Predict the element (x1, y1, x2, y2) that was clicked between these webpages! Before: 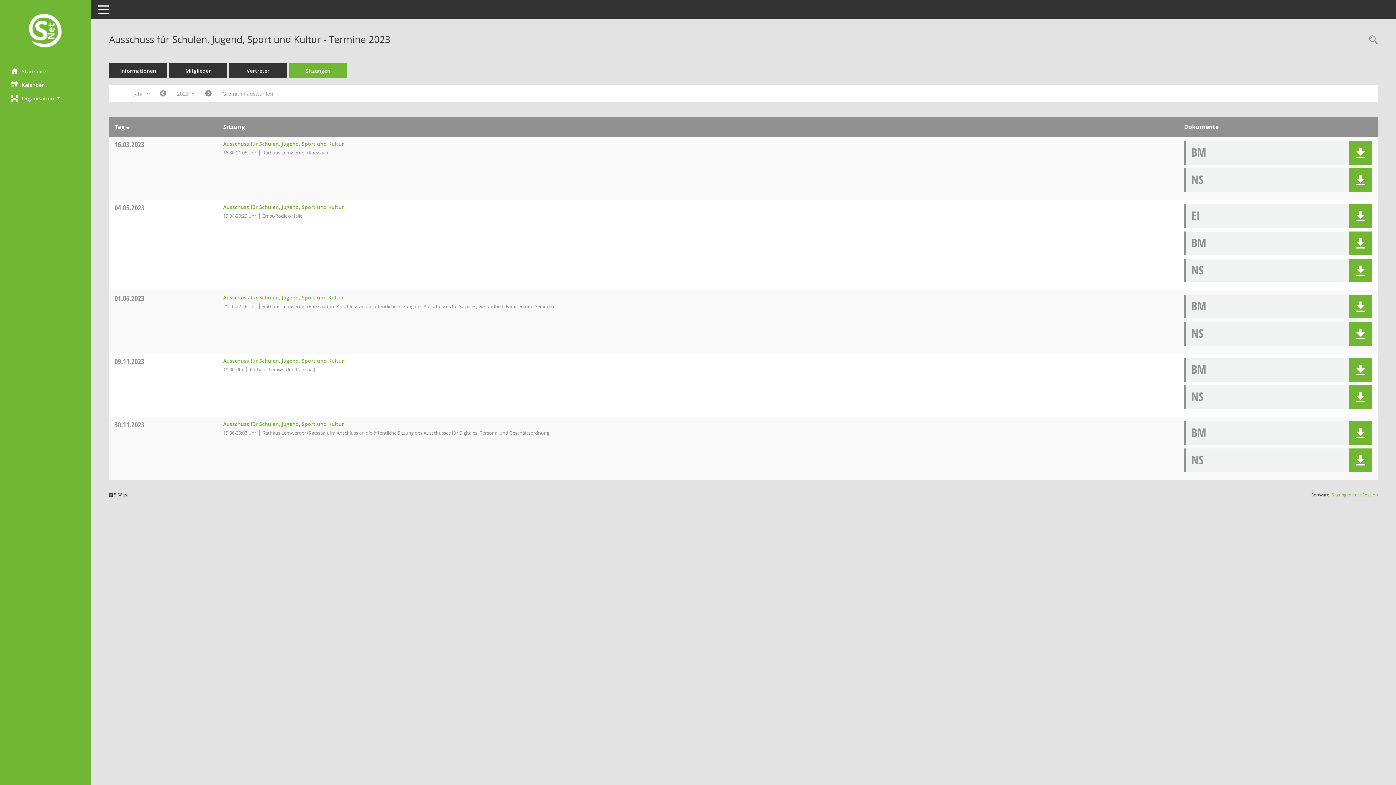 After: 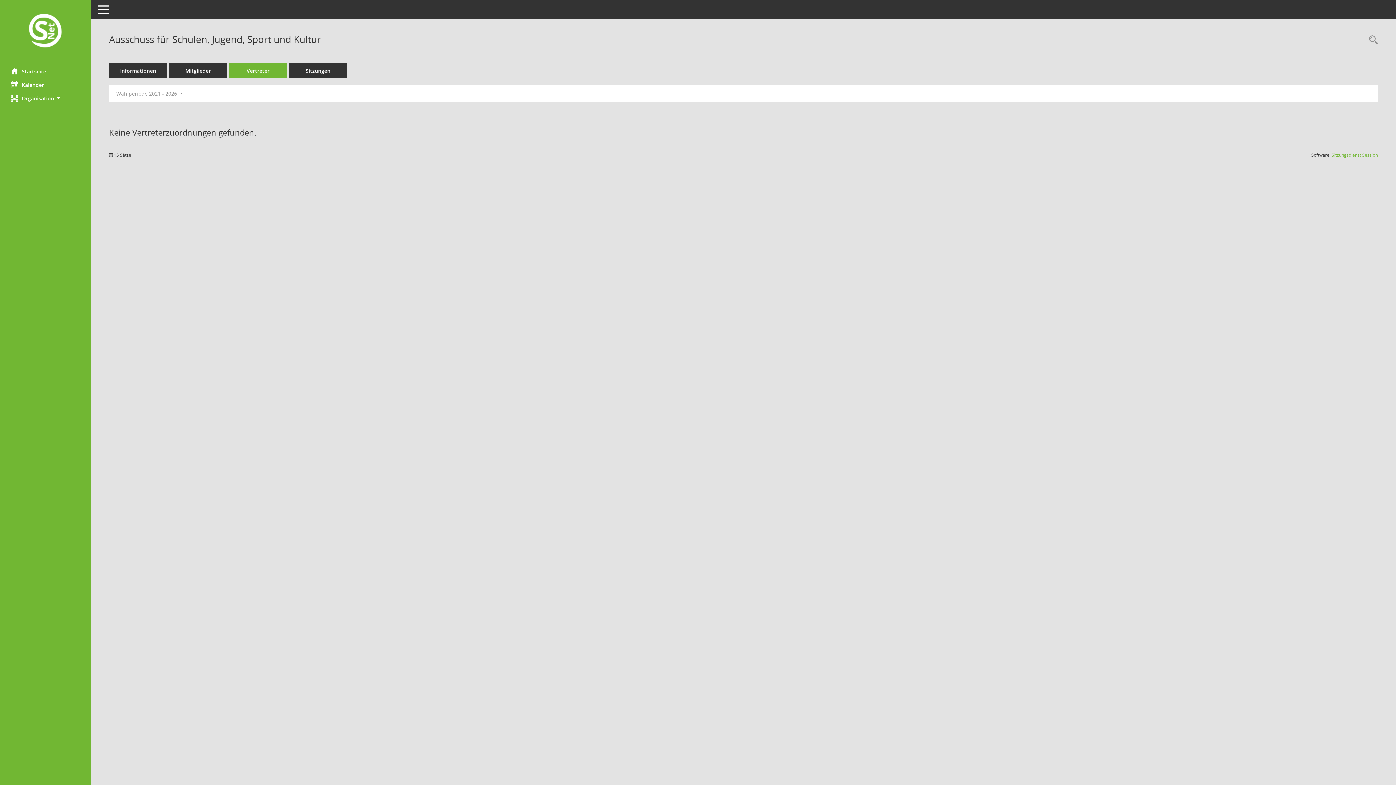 Action: label: Vertreter bbox: (229, 63, 287, 78)